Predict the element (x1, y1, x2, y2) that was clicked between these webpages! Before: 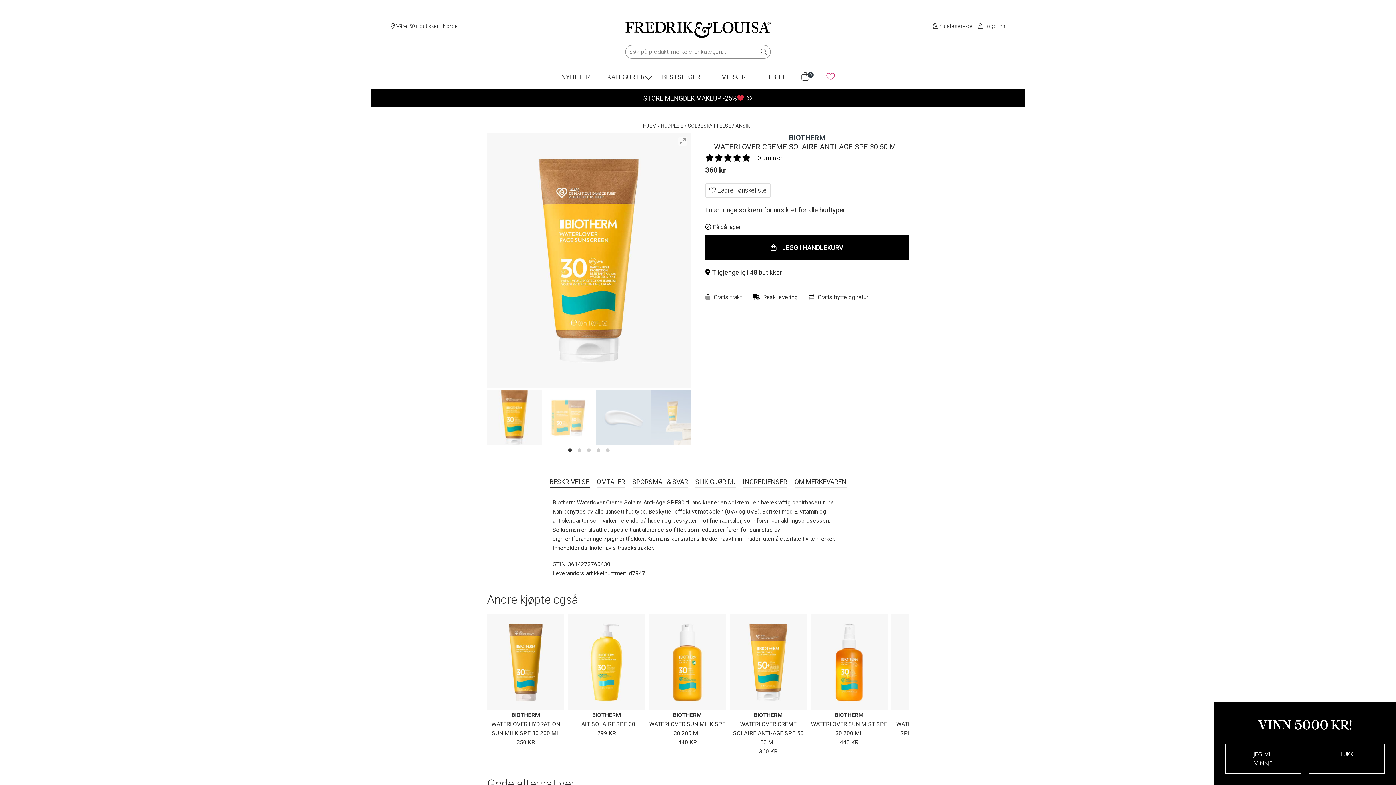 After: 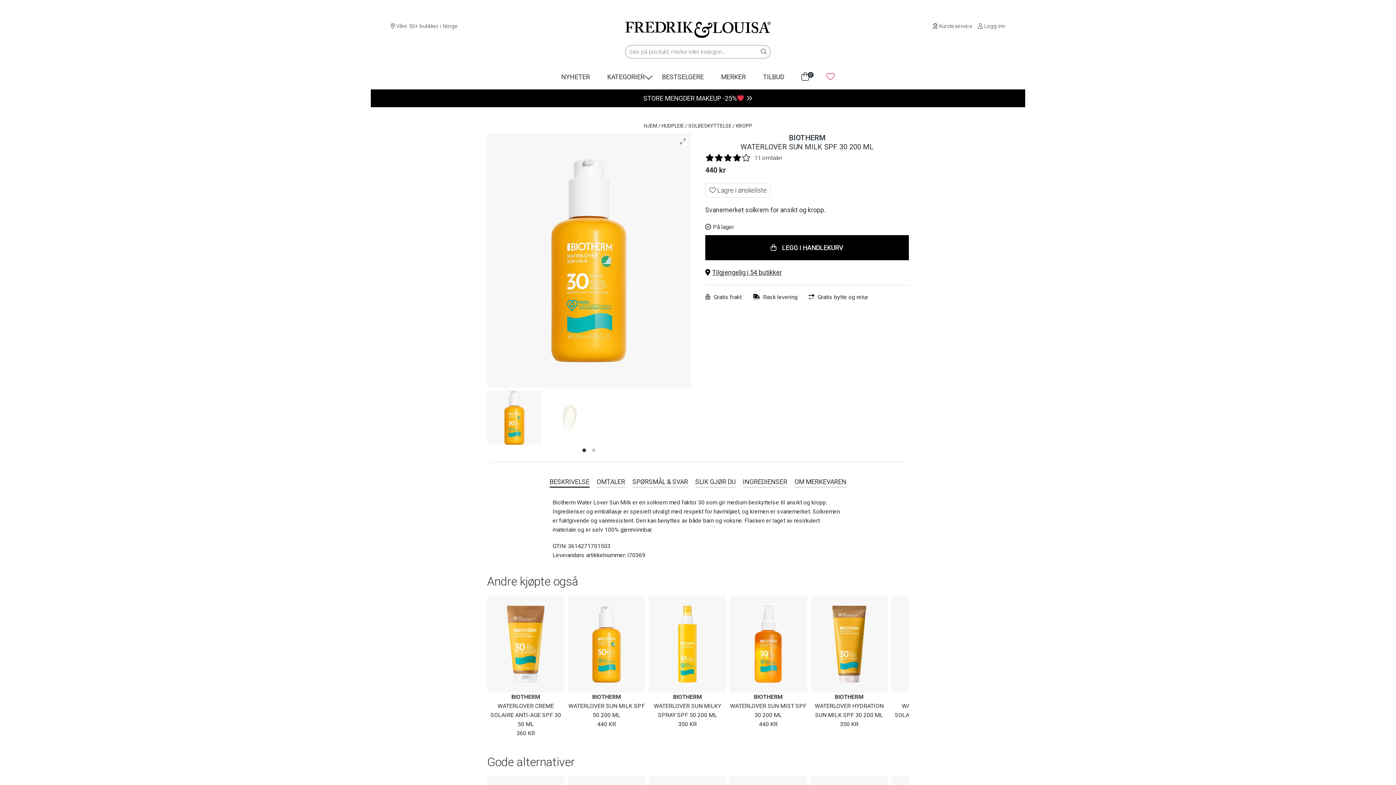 Action: label: BIOTHERM
WATERLOVER SUN MILK SPF 30 200 ML
440 KR bbox: (649, 741, 726, 748)